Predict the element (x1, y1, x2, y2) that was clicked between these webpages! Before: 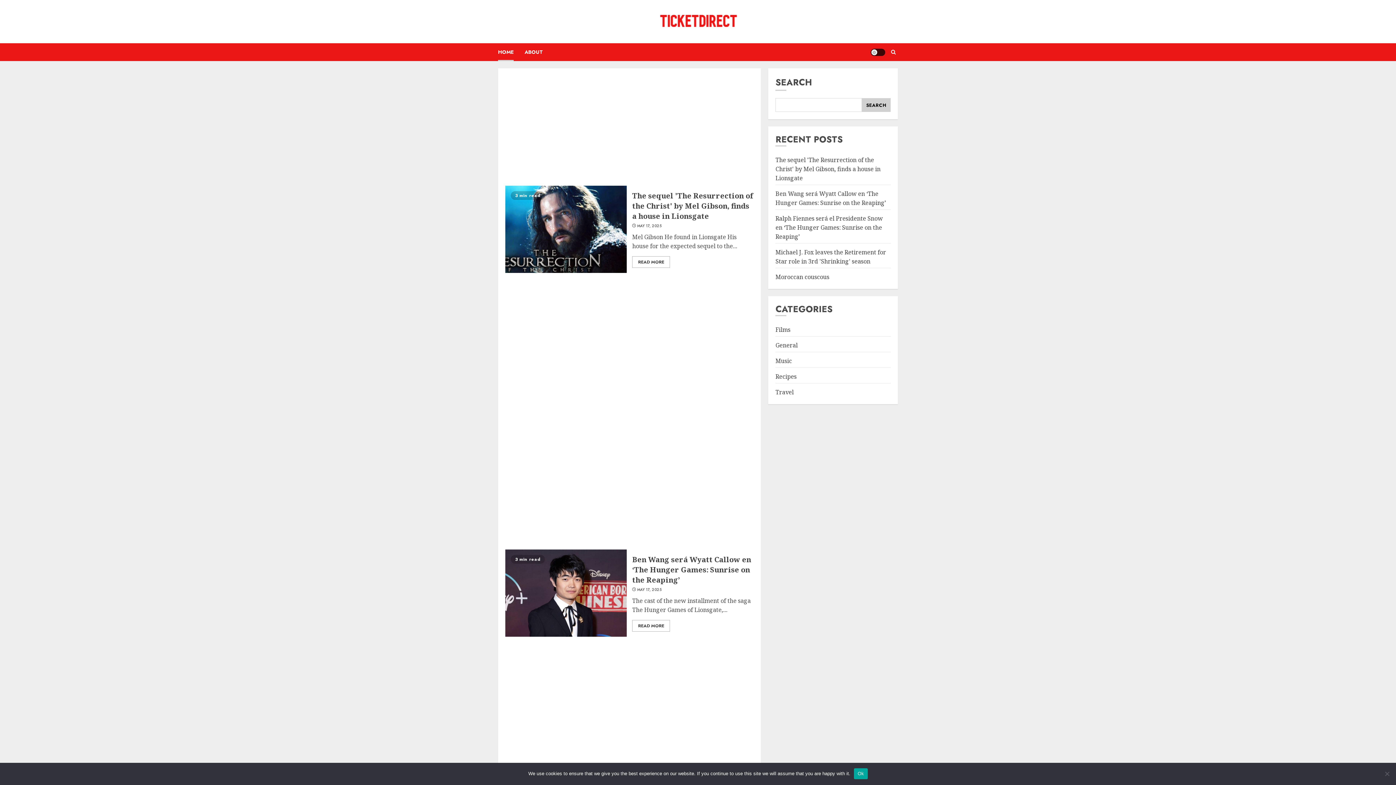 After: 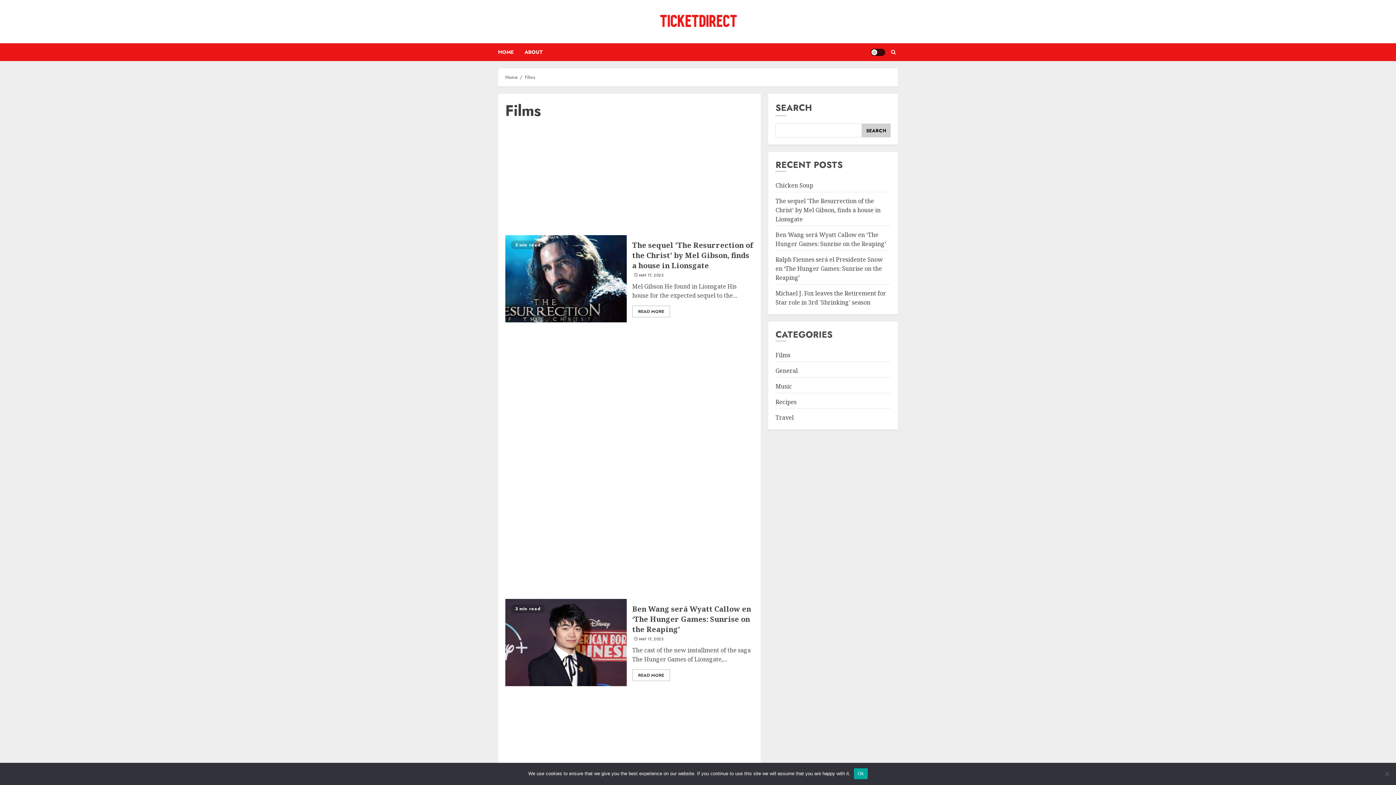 Action: bbox: (775, 325, 790, 334) label: Films